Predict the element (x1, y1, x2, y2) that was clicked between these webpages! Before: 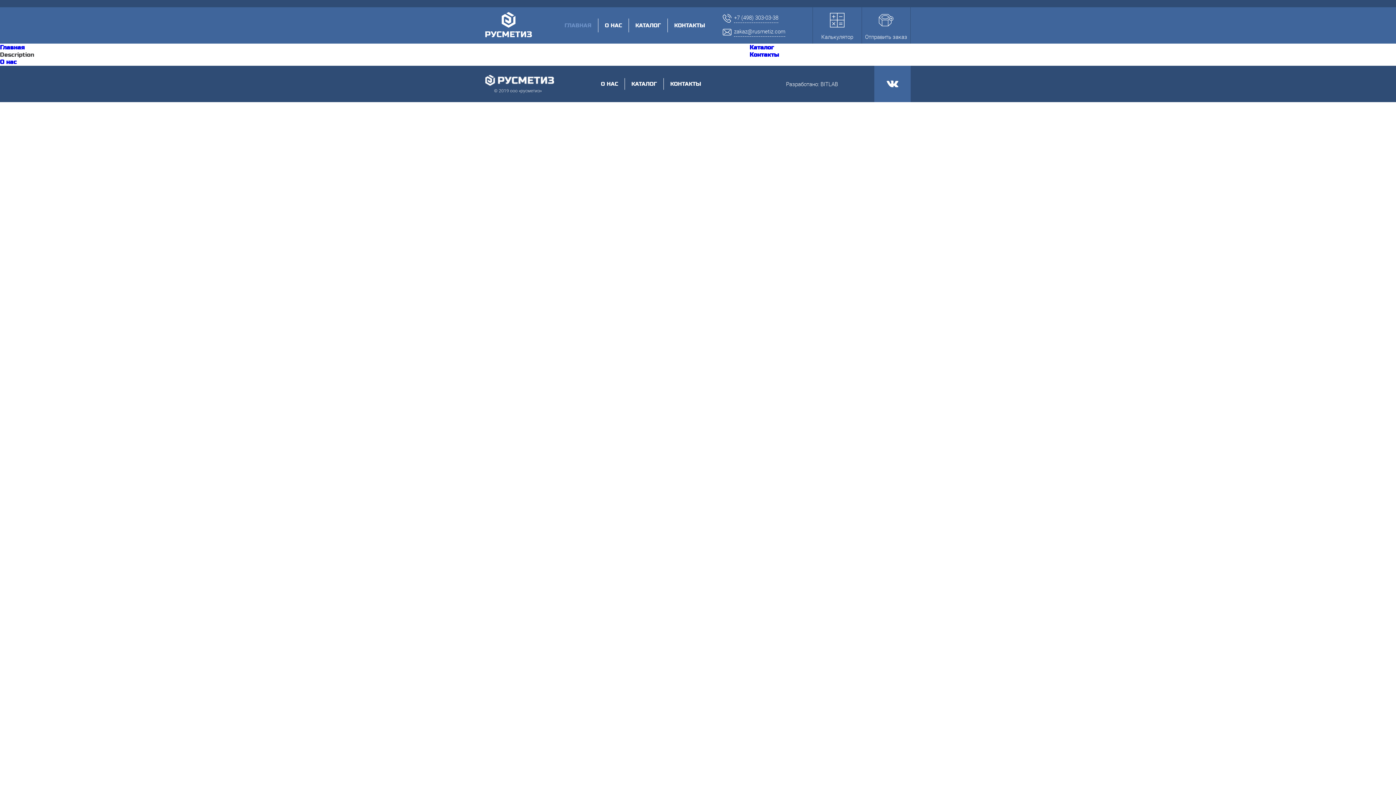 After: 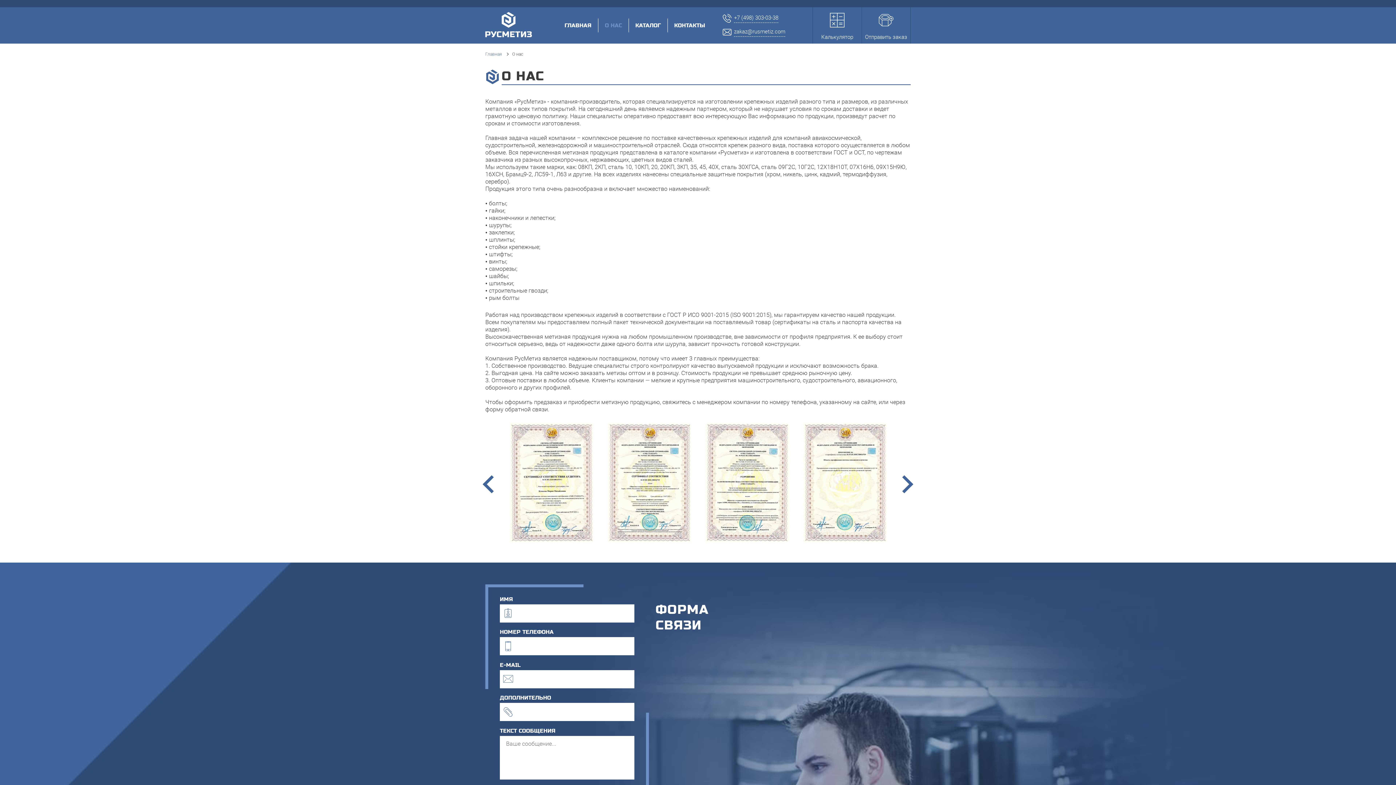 Action: bbox: (598, 18, 629, 32) label: О НАС